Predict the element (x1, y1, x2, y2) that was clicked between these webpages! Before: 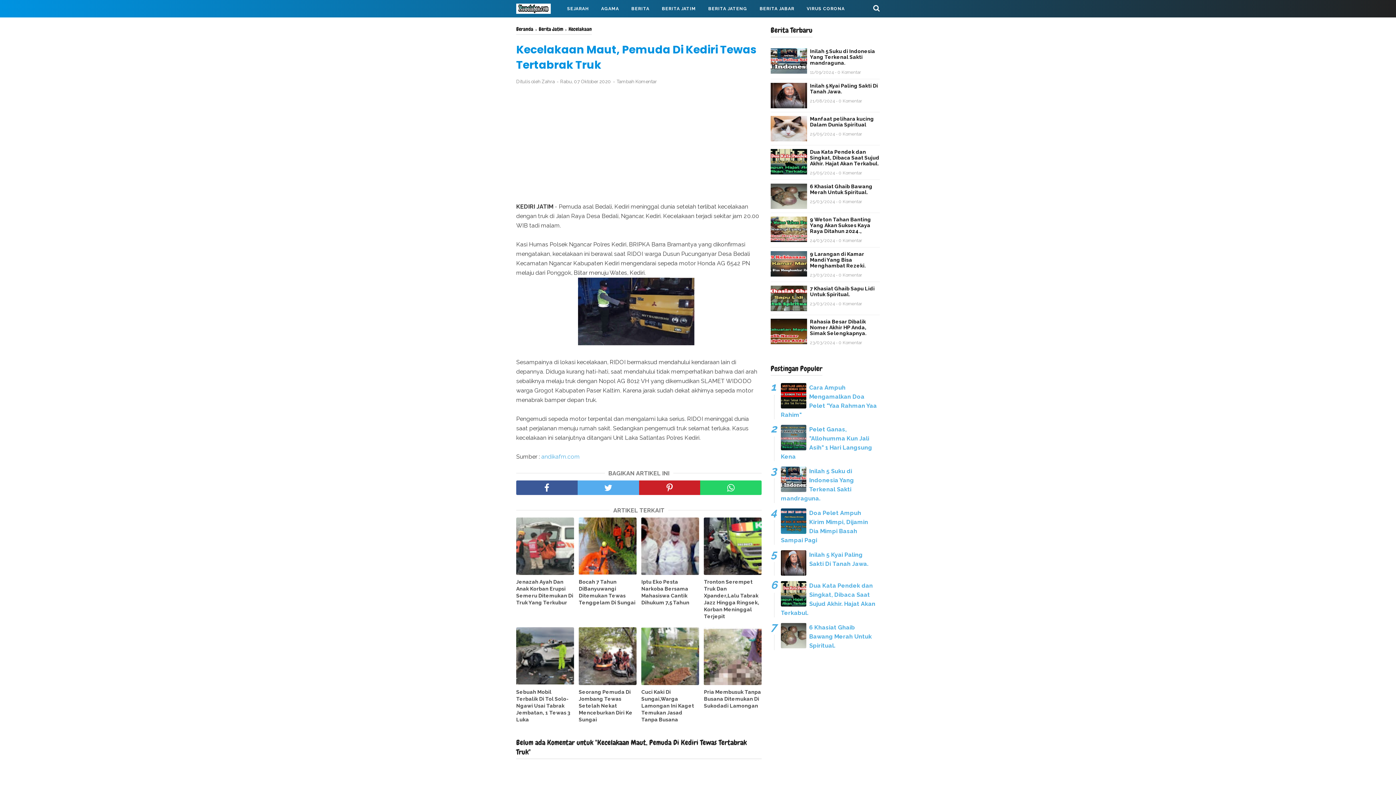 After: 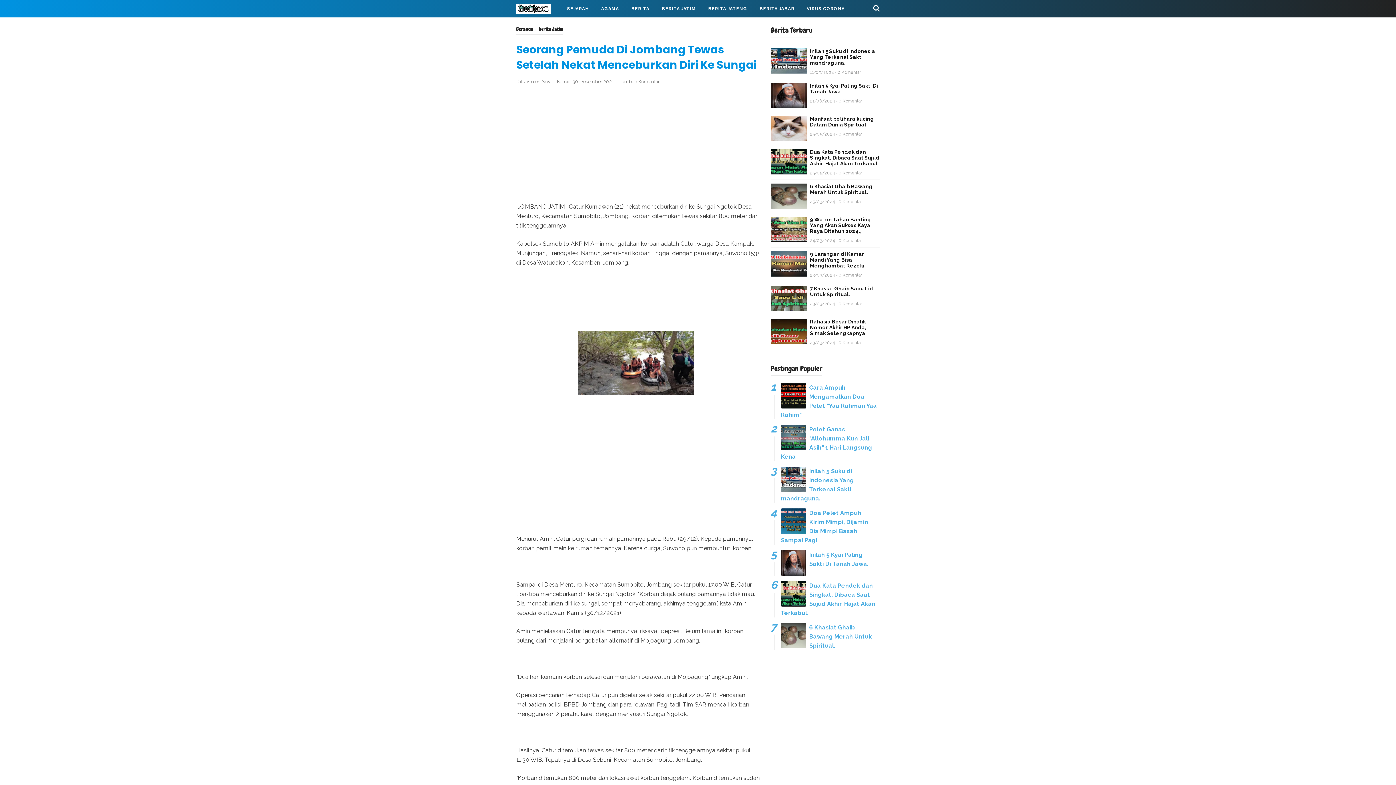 Action: label: Seorang Pemuda Di Jombang Tewas Setelah Nekat Menceburkan Diri Ke Sungai bbox: (578, 689, 636, 723)